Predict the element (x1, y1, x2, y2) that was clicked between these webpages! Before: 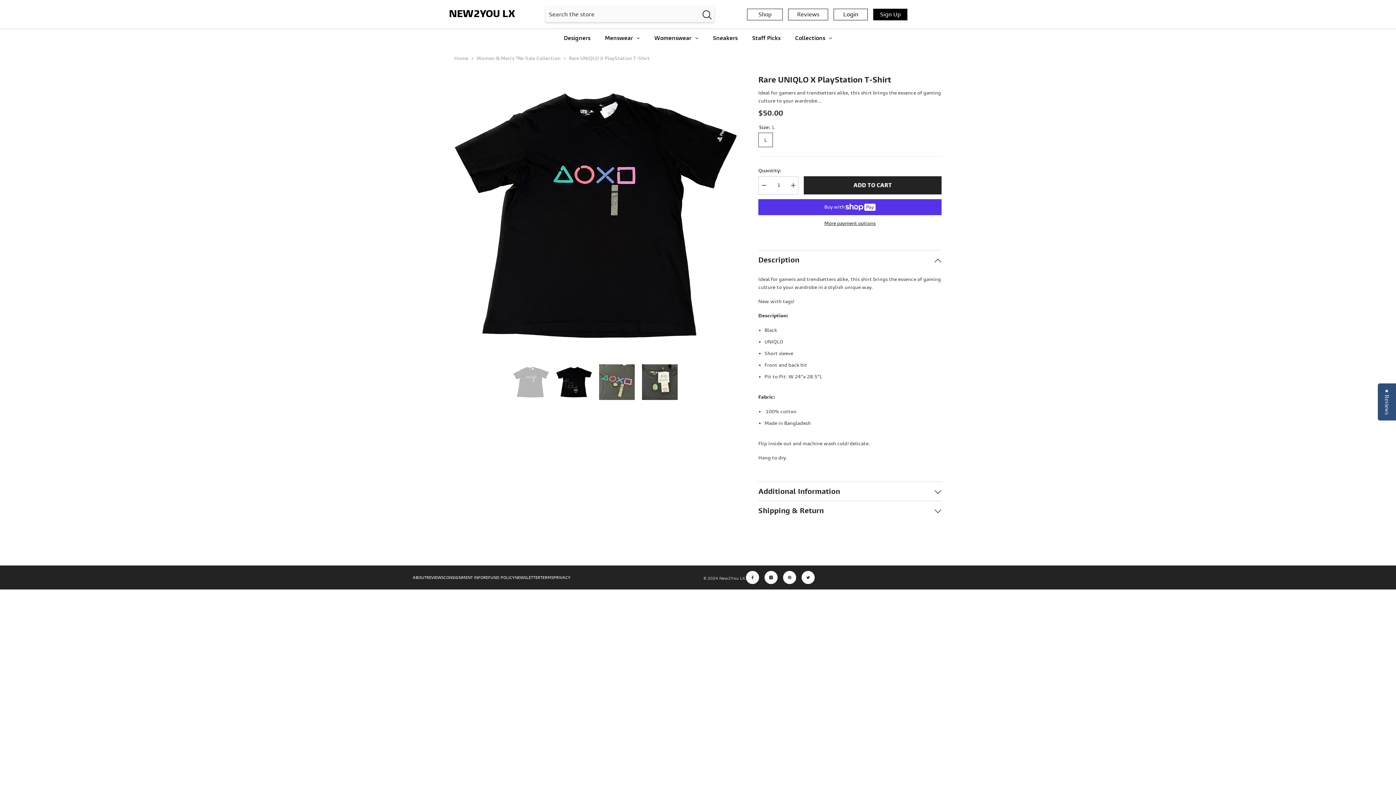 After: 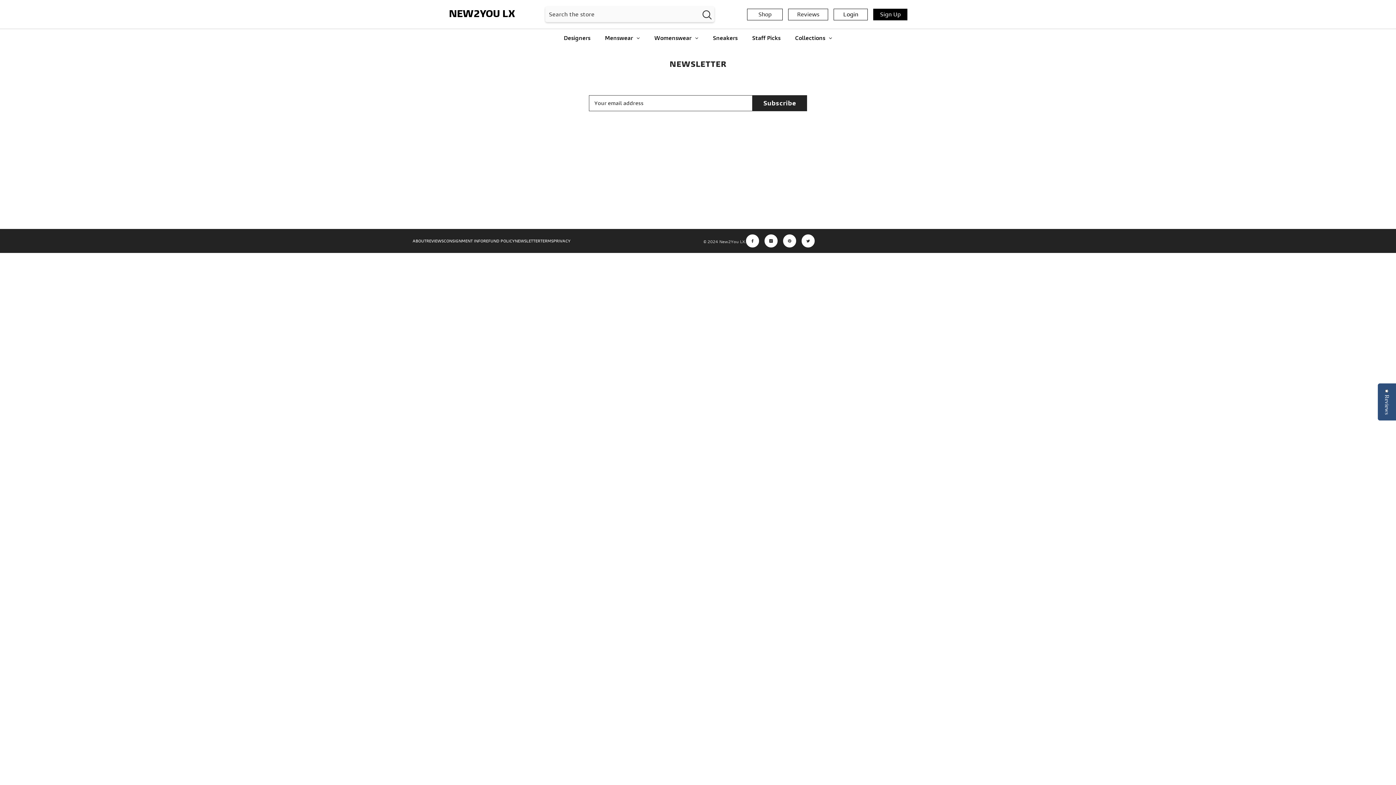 Action: label: NEWSLETTER bbox: (514, 572, 540, 582)